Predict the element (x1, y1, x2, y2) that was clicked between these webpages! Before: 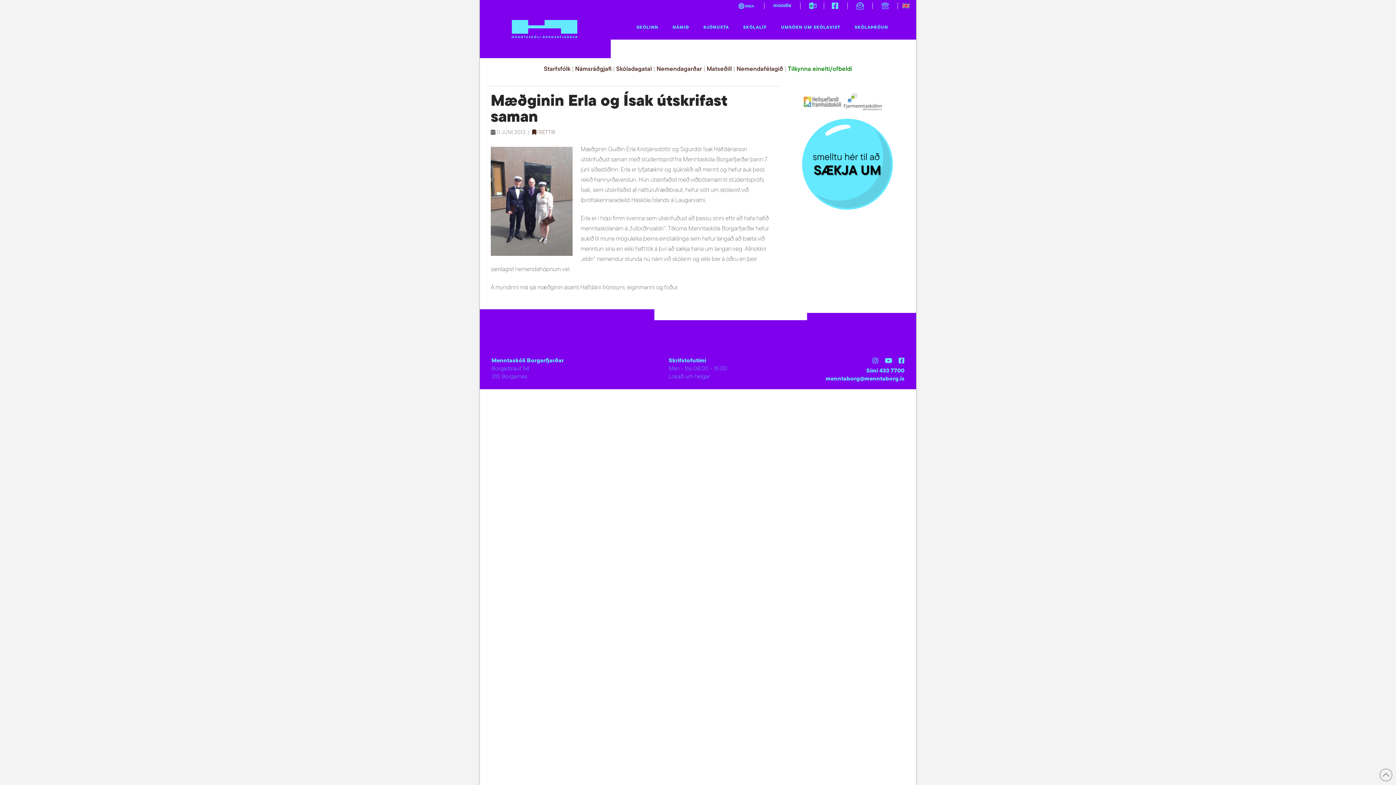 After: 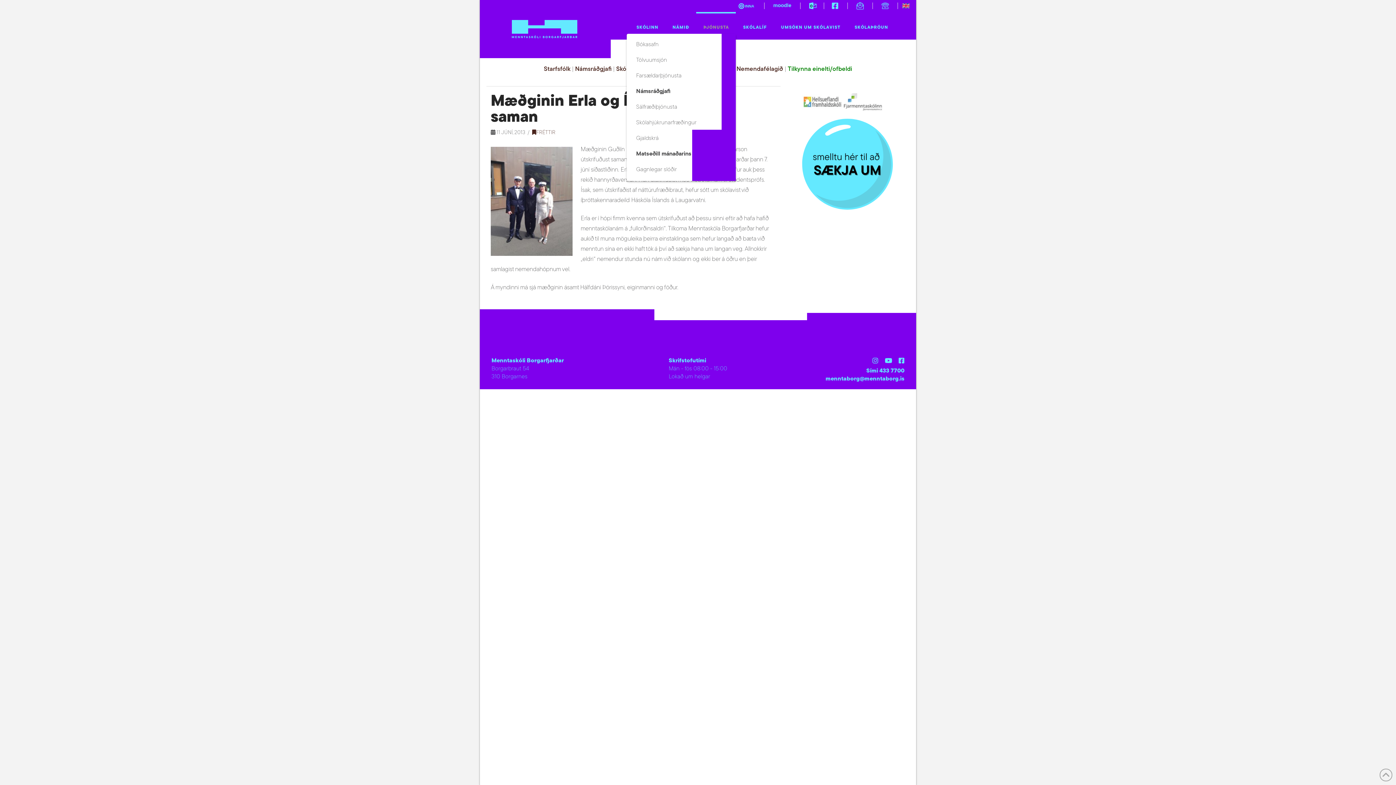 Action: bbox: (696, 12, 736, 39) label: ÞJÓNUSTA